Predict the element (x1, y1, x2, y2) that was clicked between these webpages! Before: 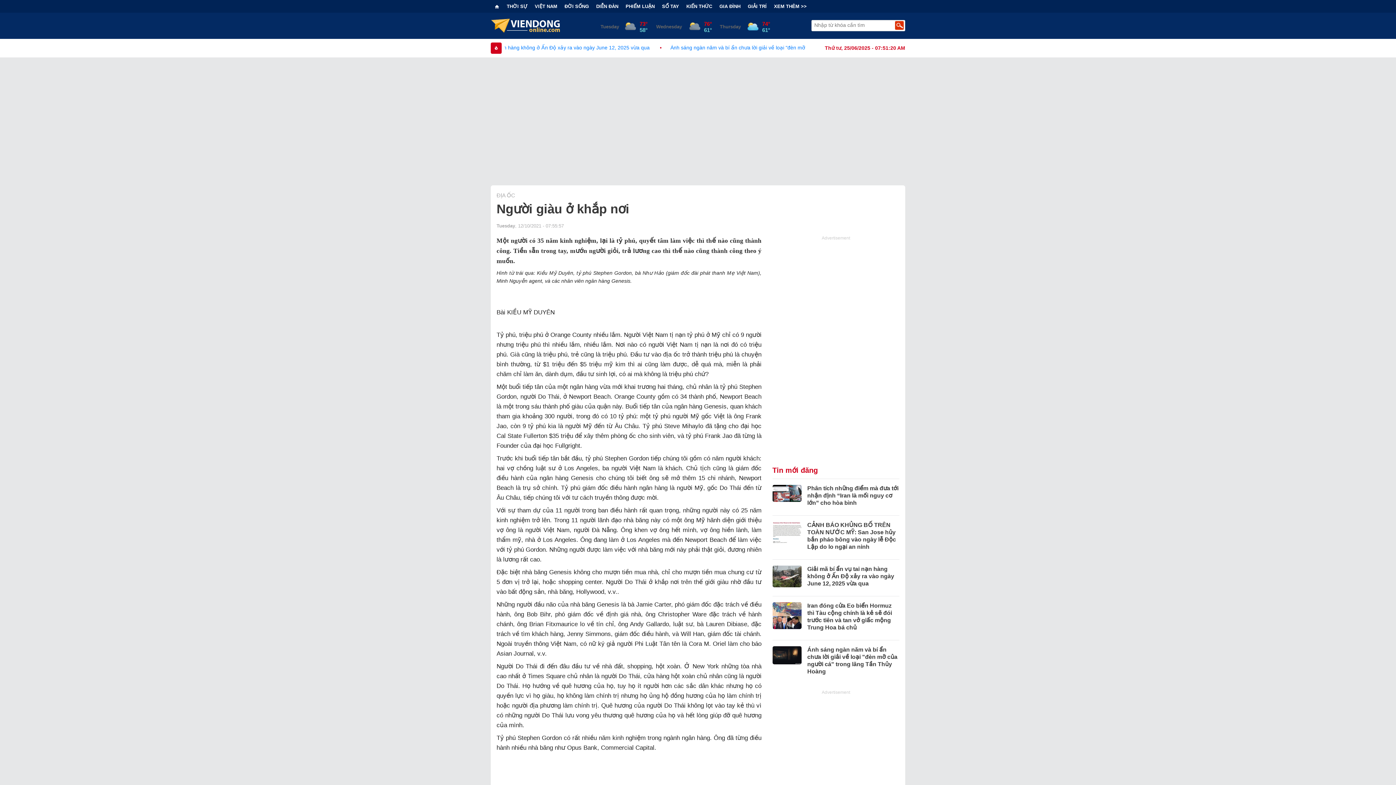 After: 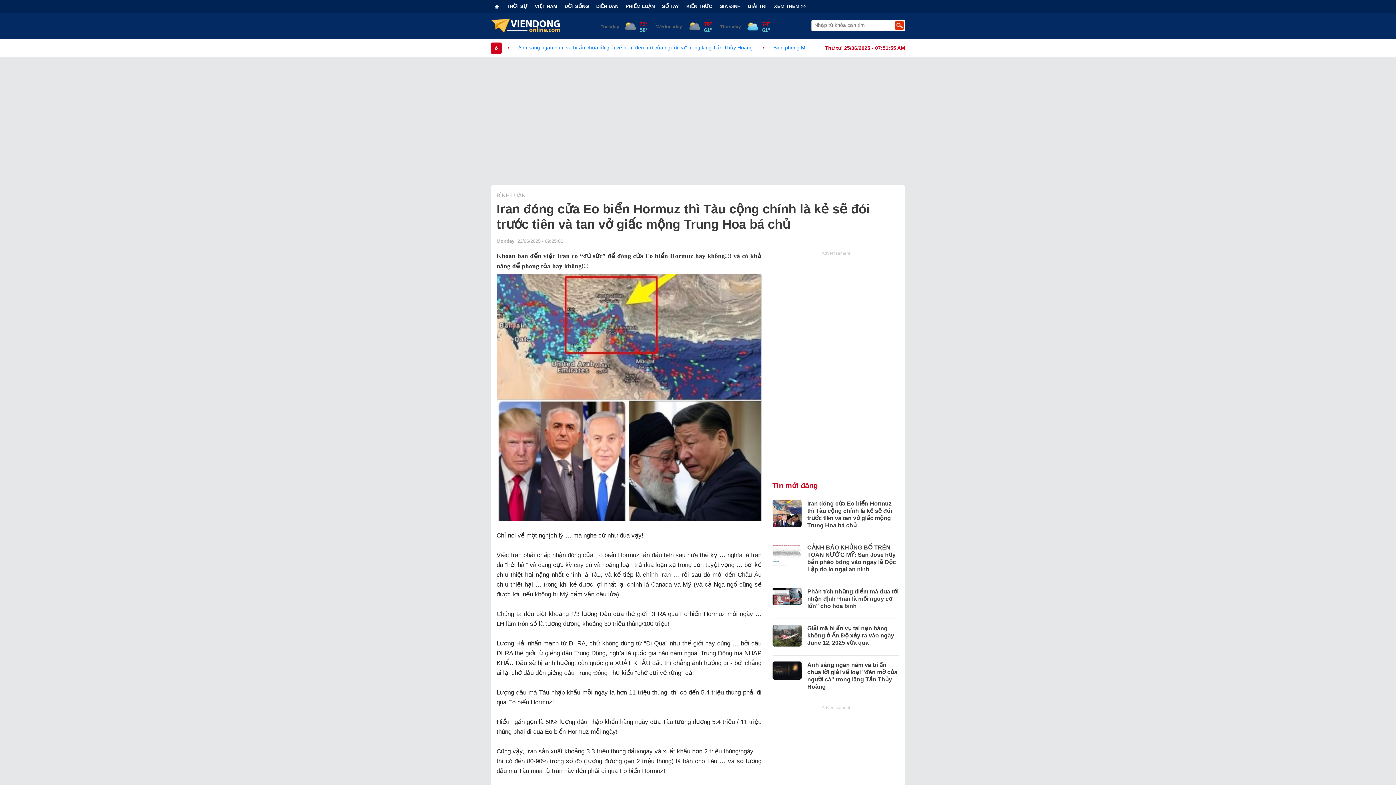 Action: bbox: (772, 612, 801, 618)